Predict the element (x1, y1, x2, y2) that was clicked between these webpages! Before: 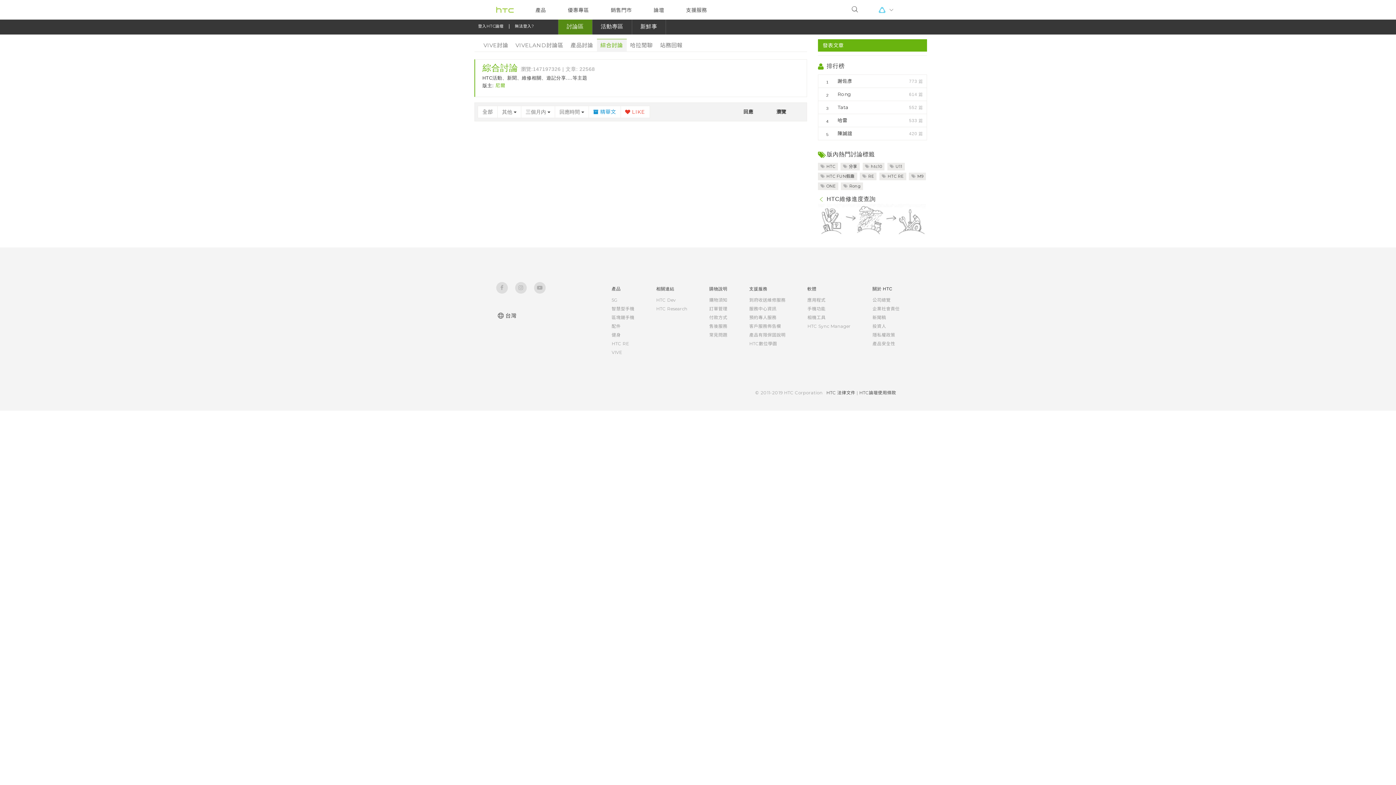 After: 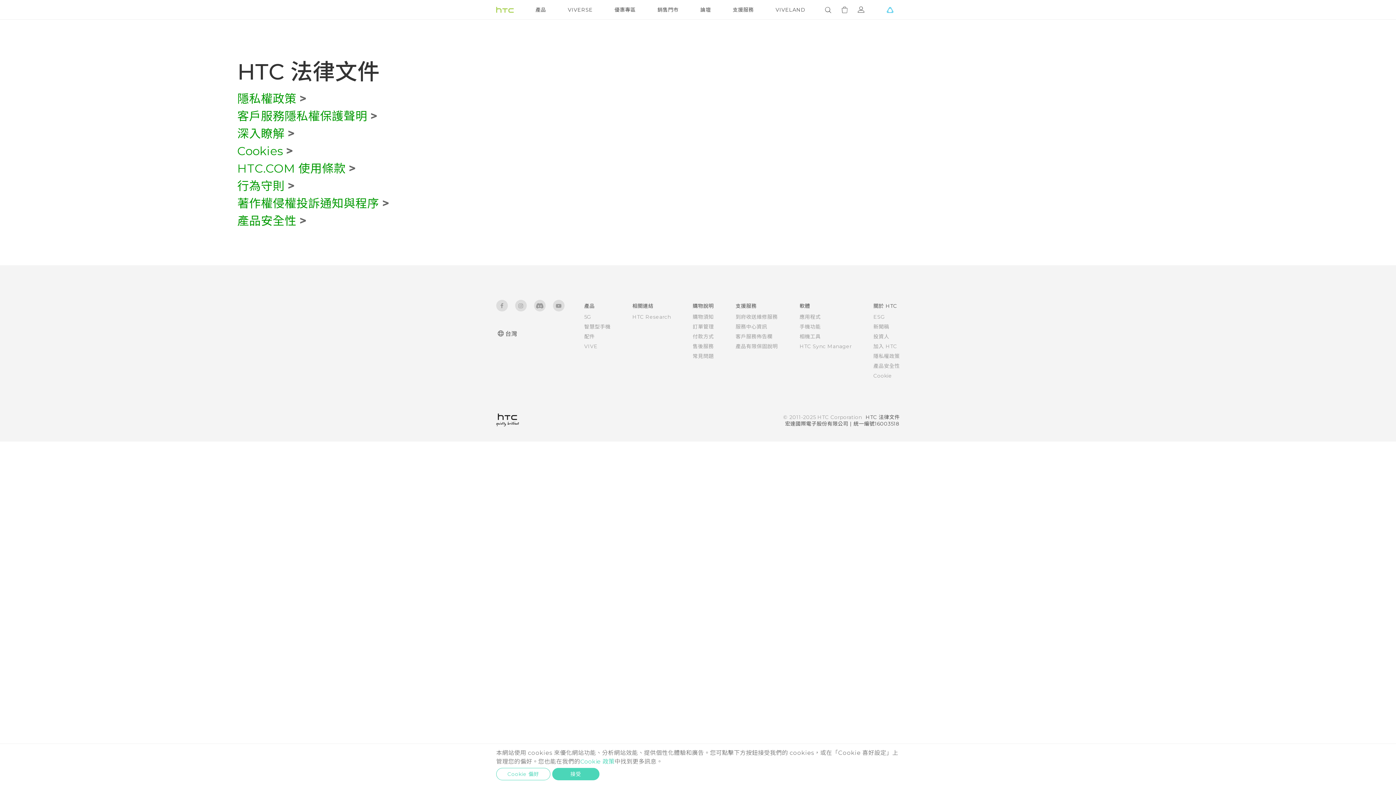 Action: label: 
                                    HTC 法律文件
                                 bbox: (826, 390, 856, 395)